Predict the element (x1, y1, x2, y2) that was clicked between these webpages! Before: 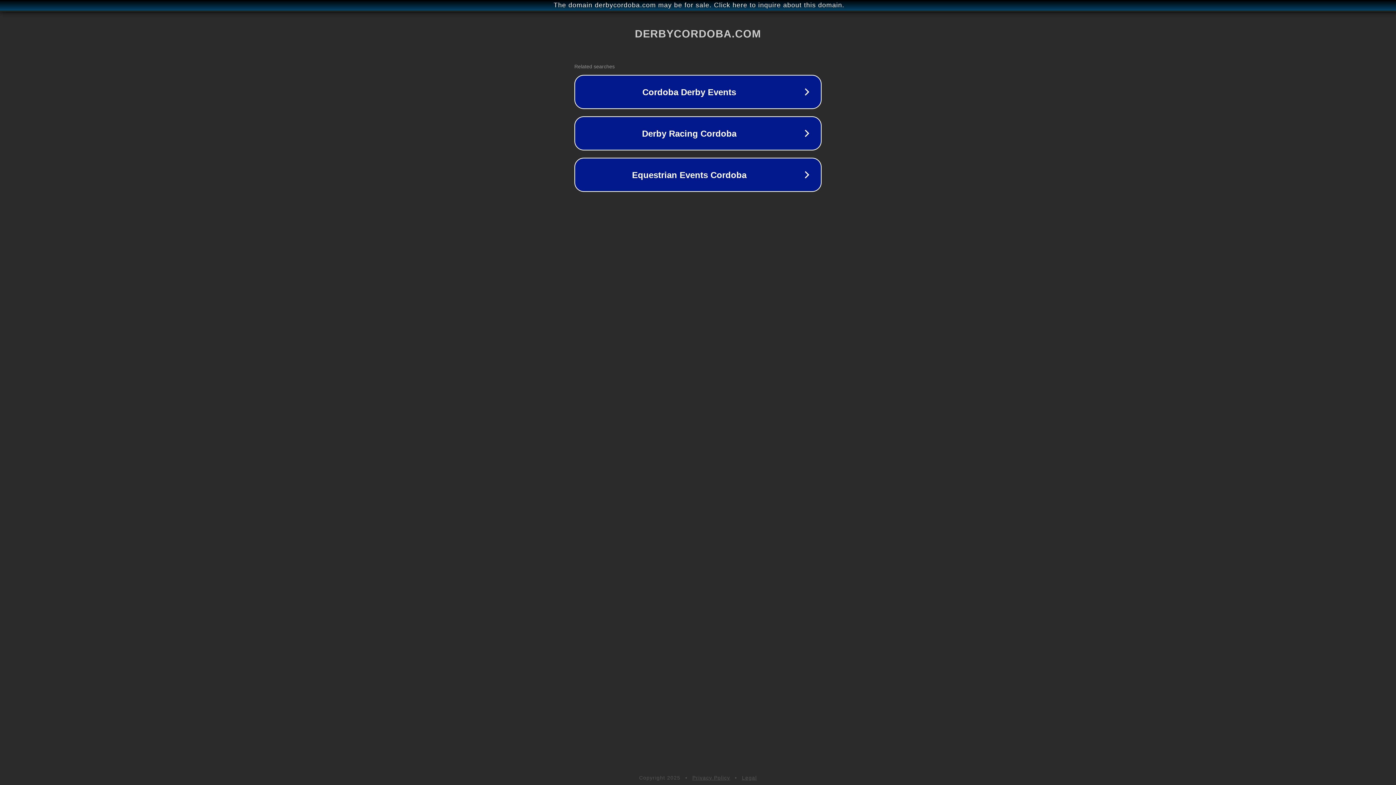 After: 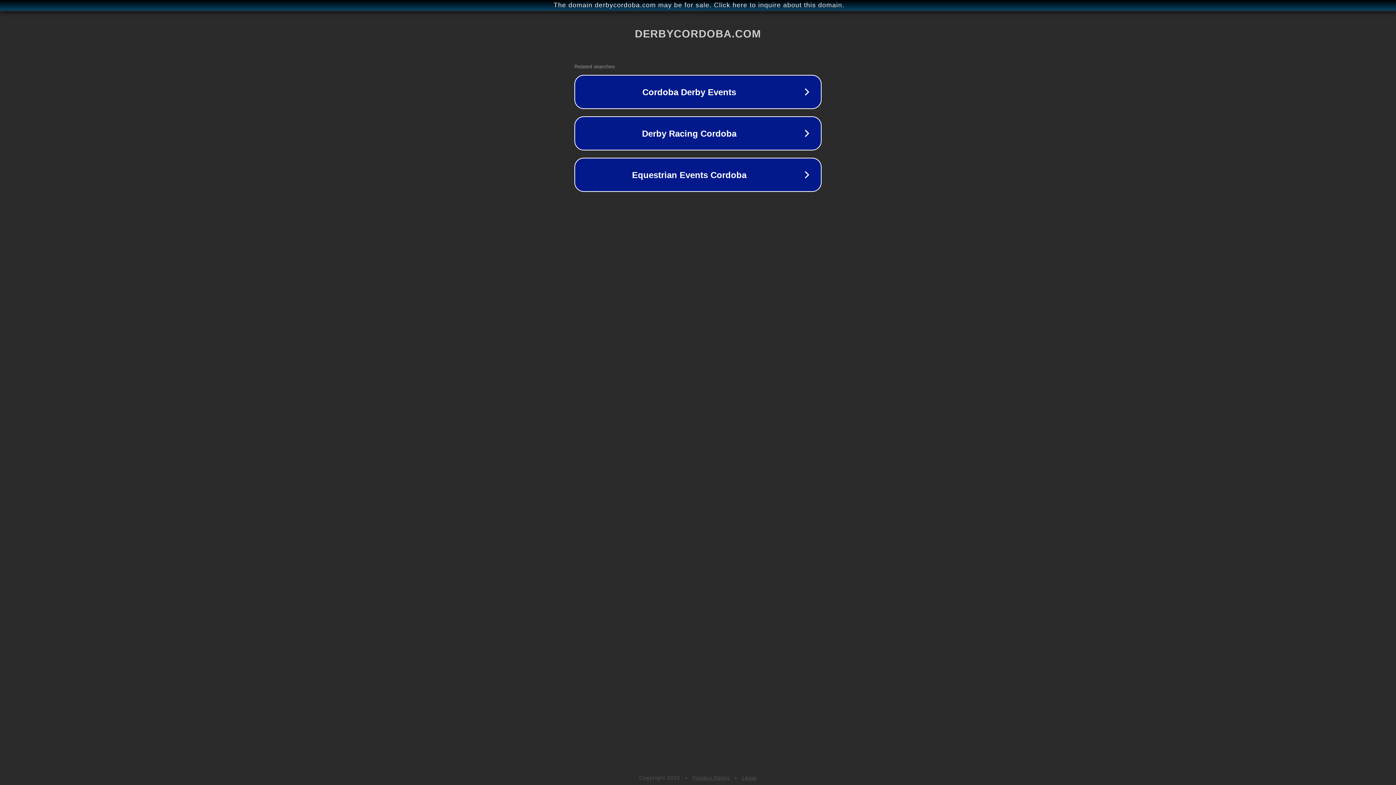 Action: bbox: (742, 775, 757, 781) label: Legal